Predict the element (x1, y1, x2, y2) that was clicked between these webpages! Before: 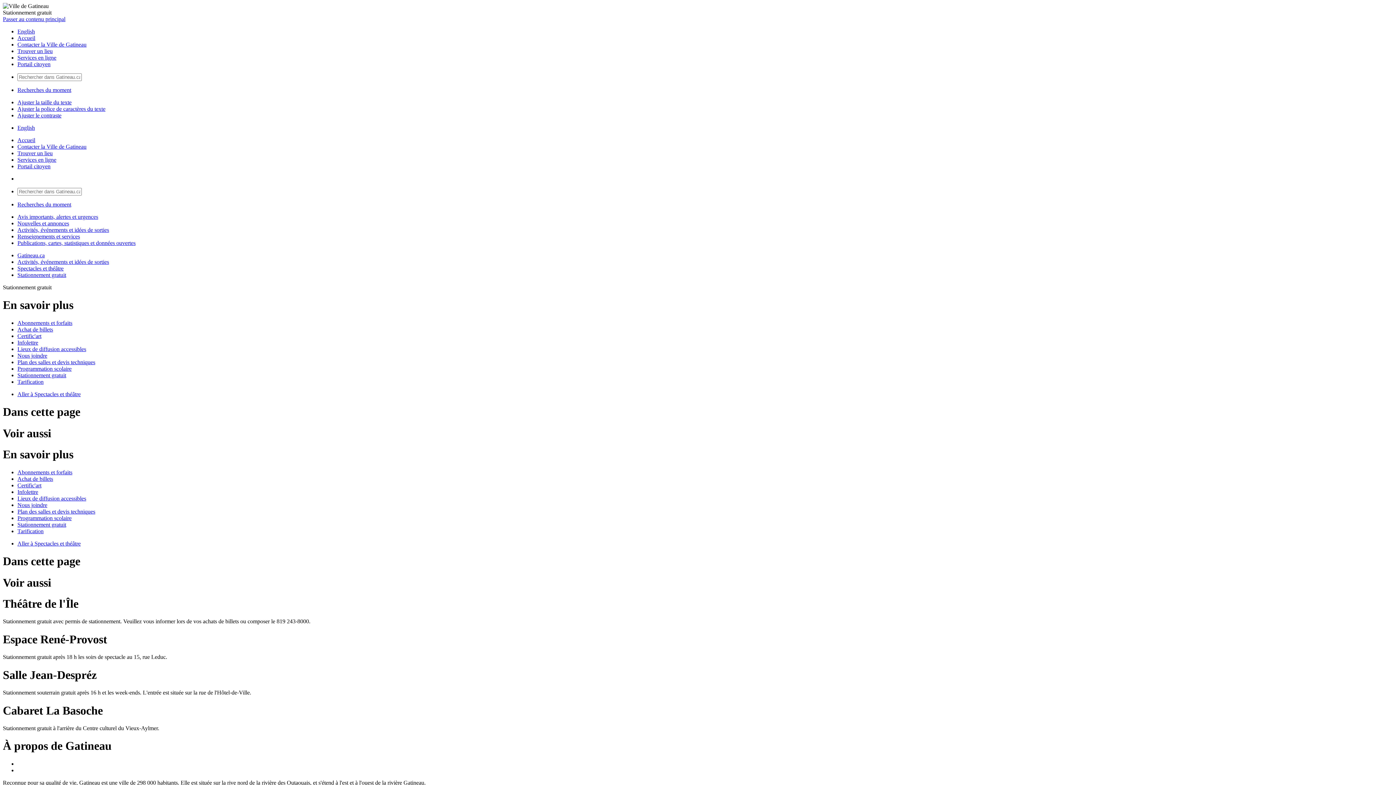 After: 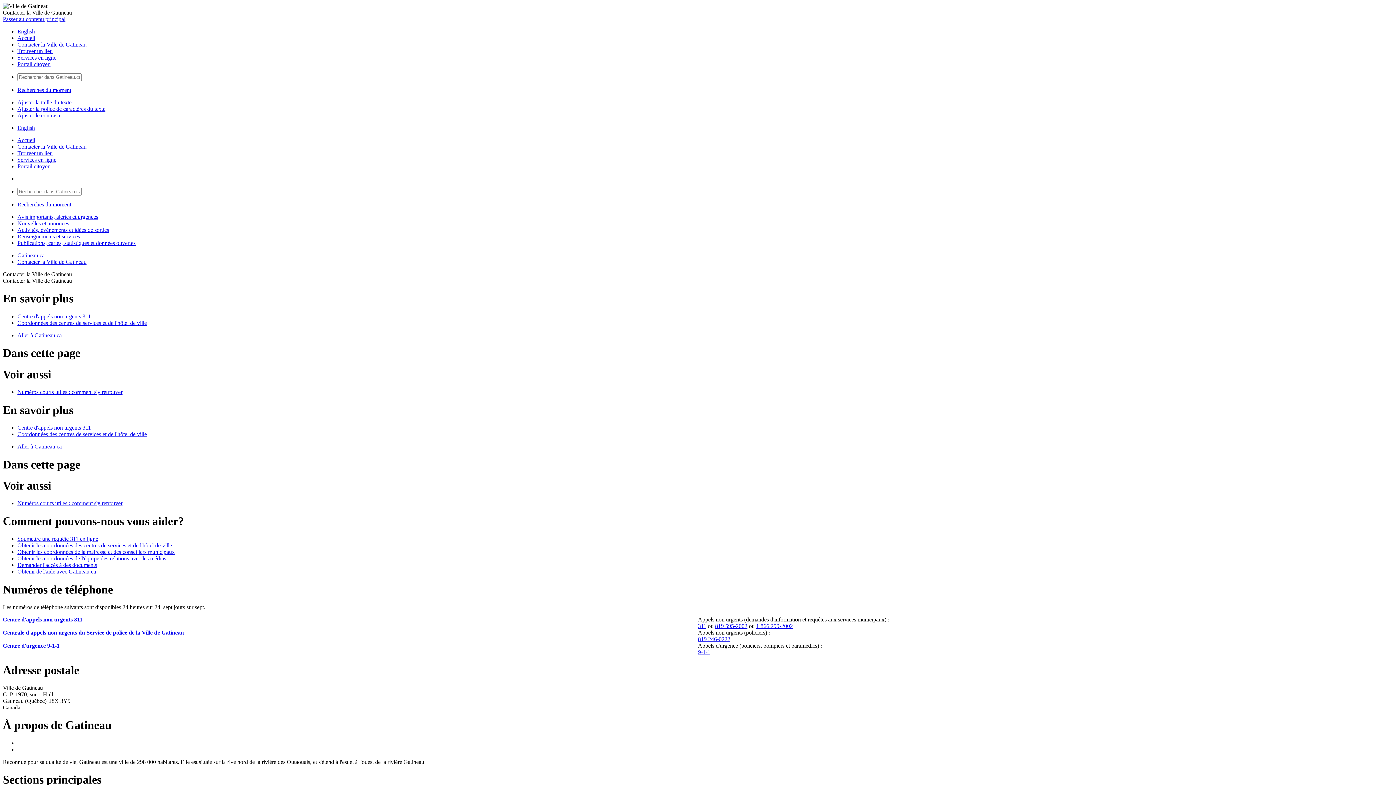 Action: label: Contacter la Ville de Gatineau bbox: (17, 41, 86, 47)